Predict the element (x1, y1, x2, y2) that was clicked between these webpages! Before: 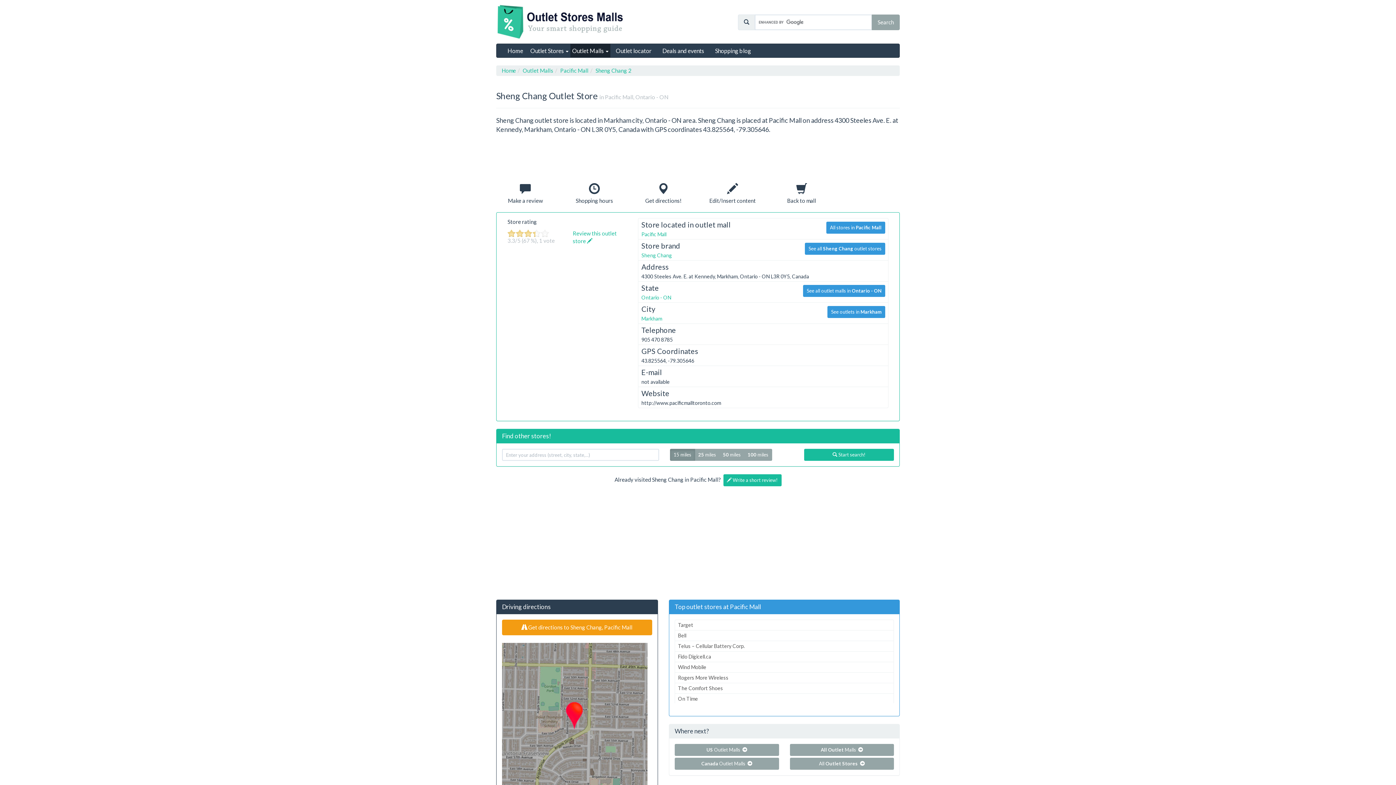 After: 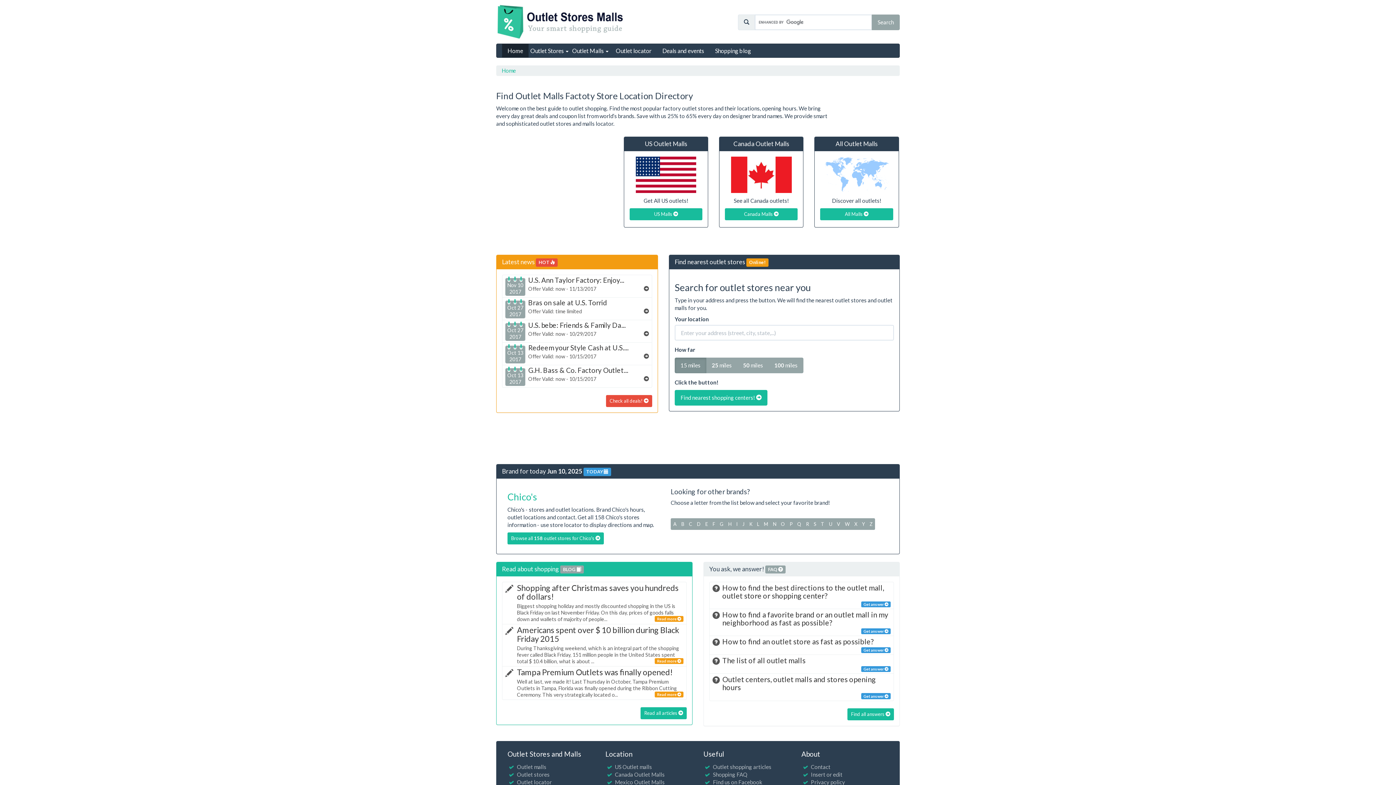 Action: bbox: (496, 17, 624, 24)